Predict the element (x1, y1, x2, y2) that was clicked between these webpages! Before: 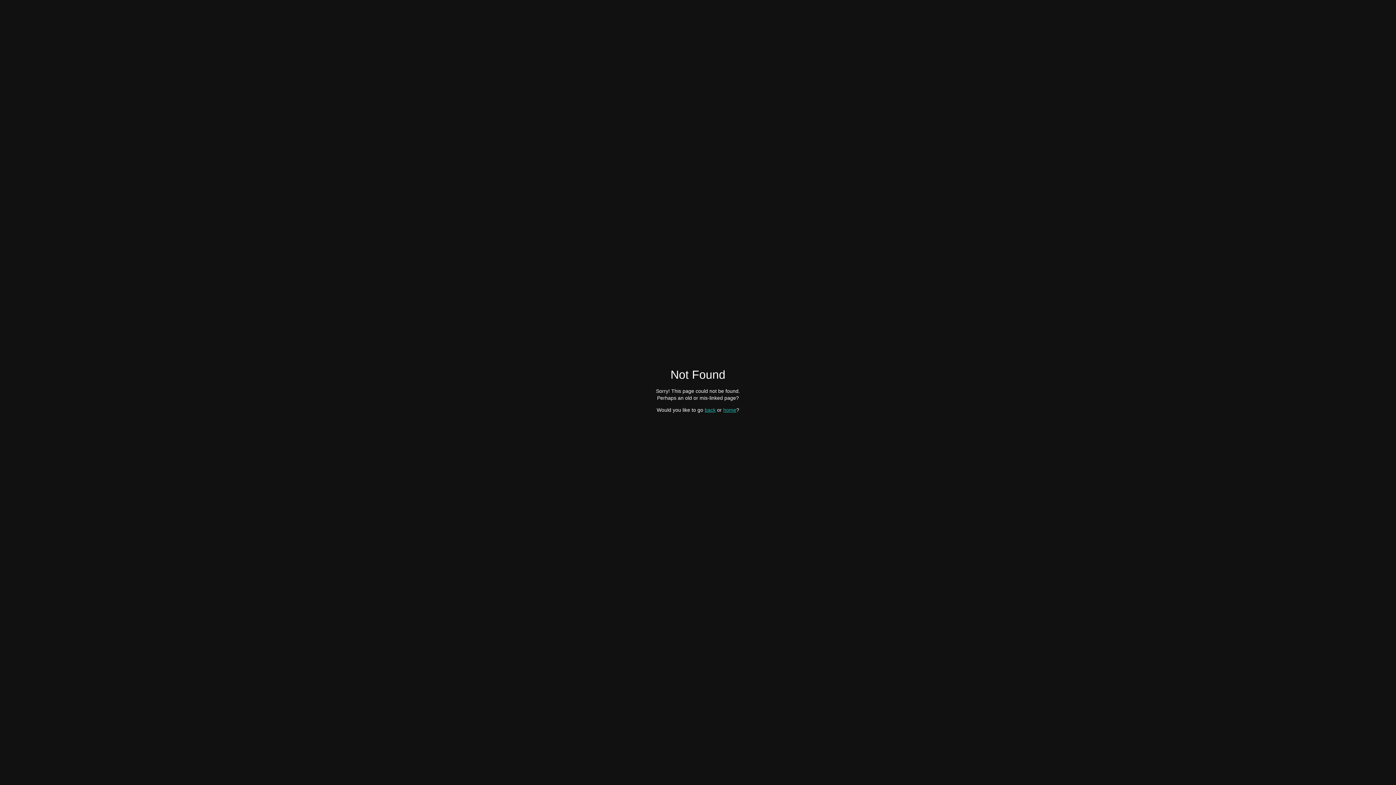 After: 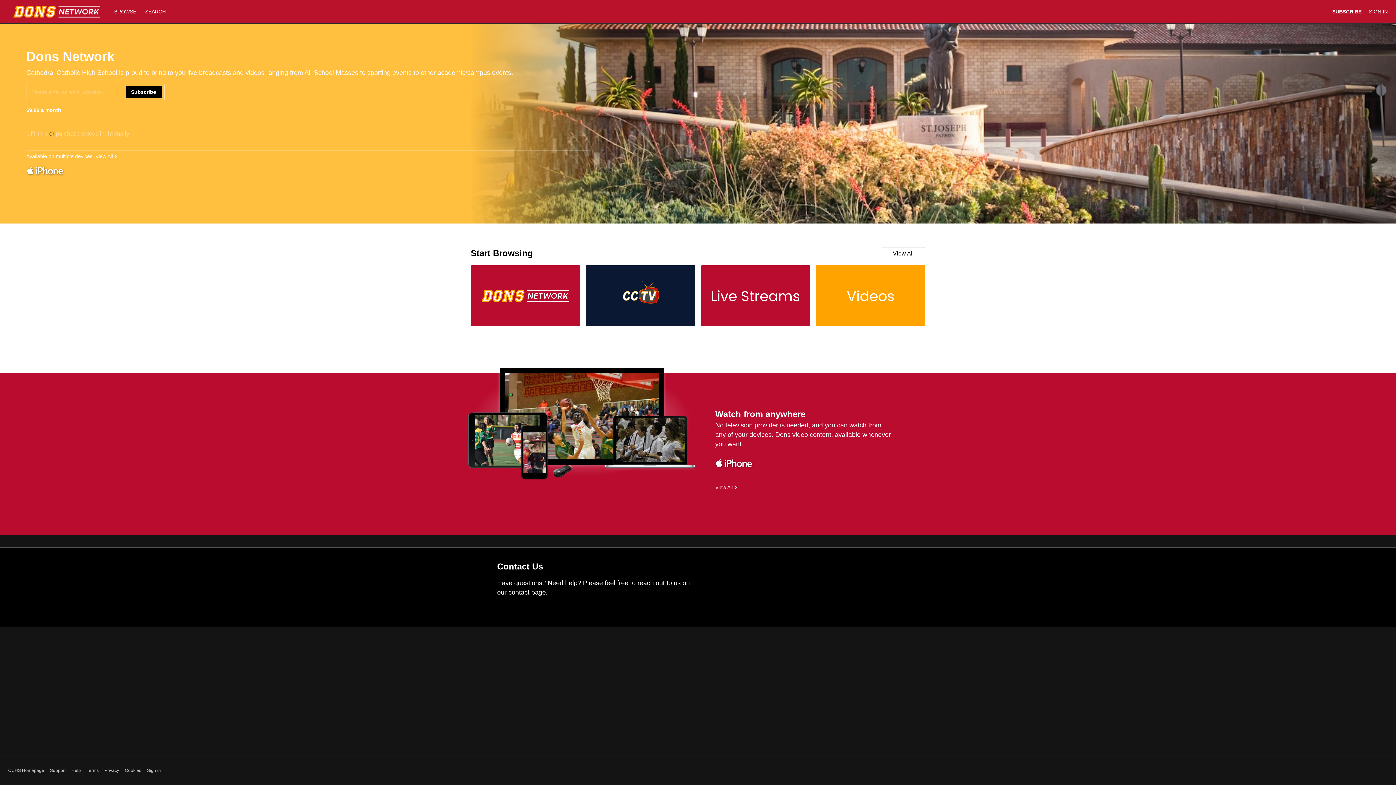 Action: bbox: (723, 407, 736, 412) label: home